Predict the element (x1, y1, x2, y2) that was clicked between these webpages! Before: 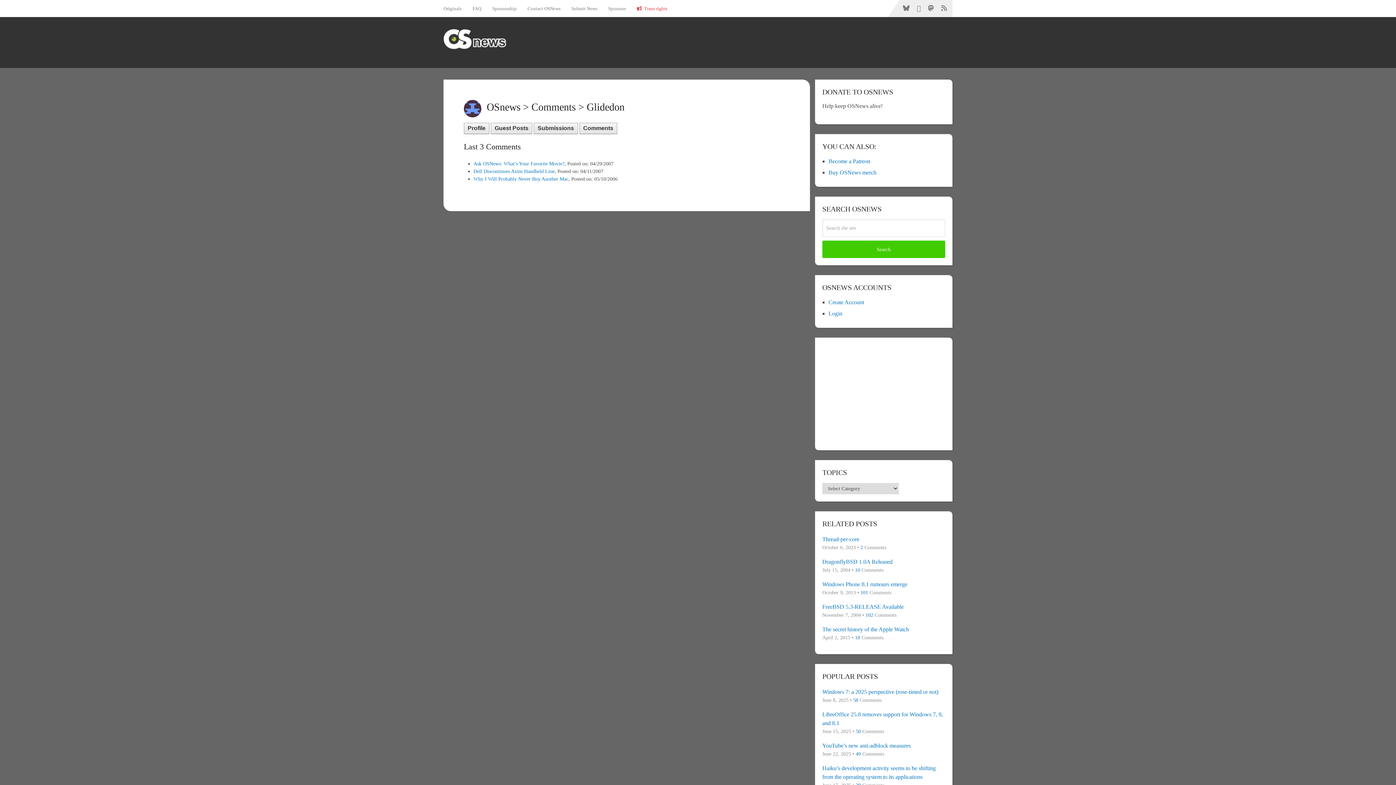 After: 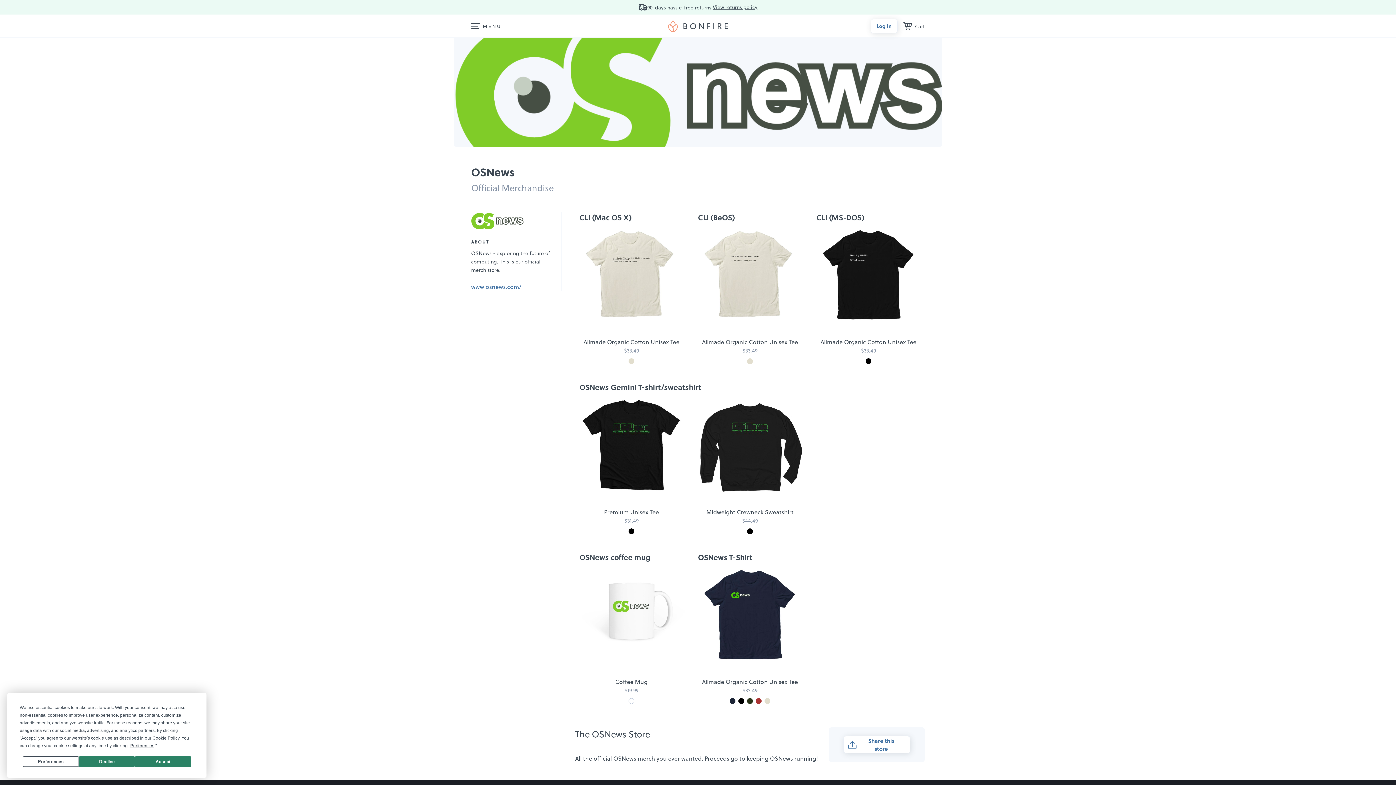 Action: bbox: (828, 169, 876, 175) label: Buy OSNews merch